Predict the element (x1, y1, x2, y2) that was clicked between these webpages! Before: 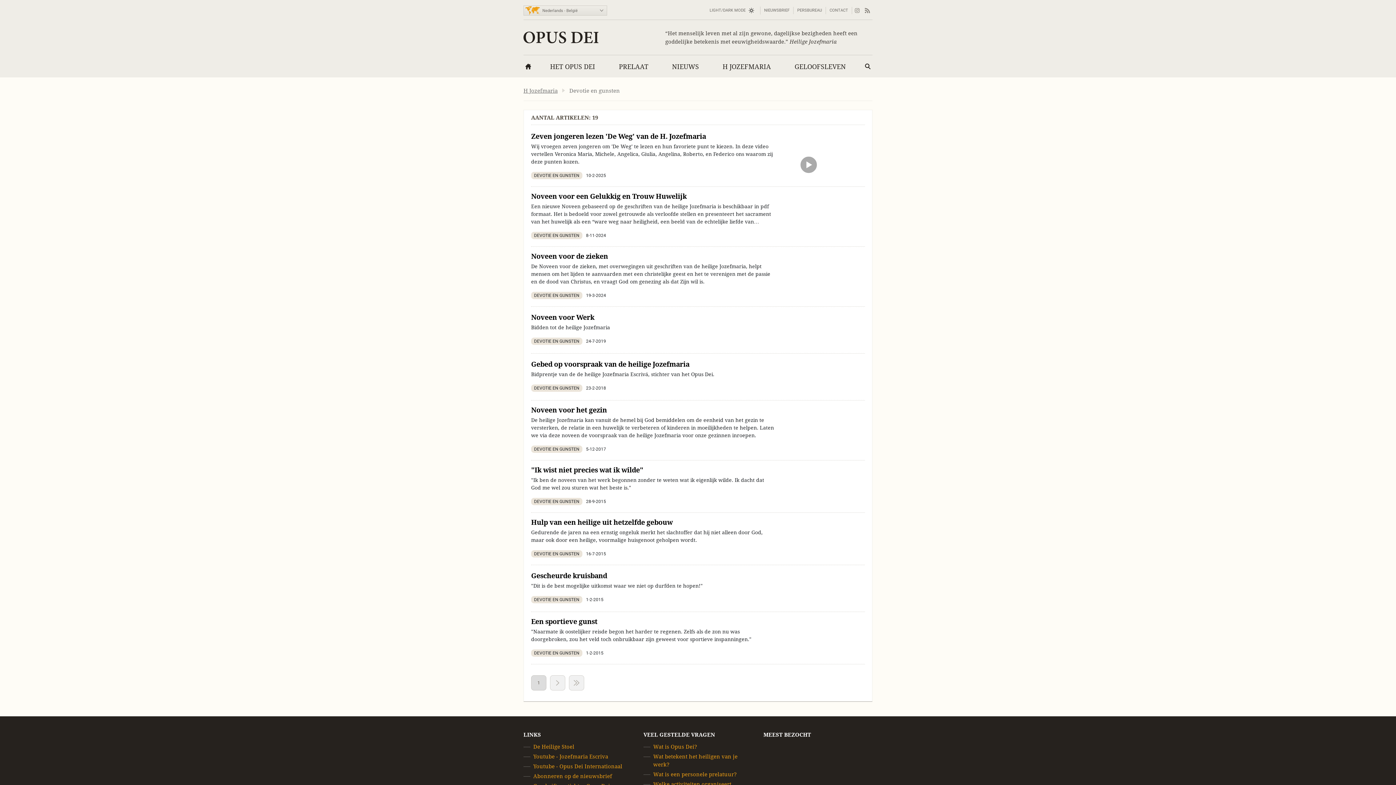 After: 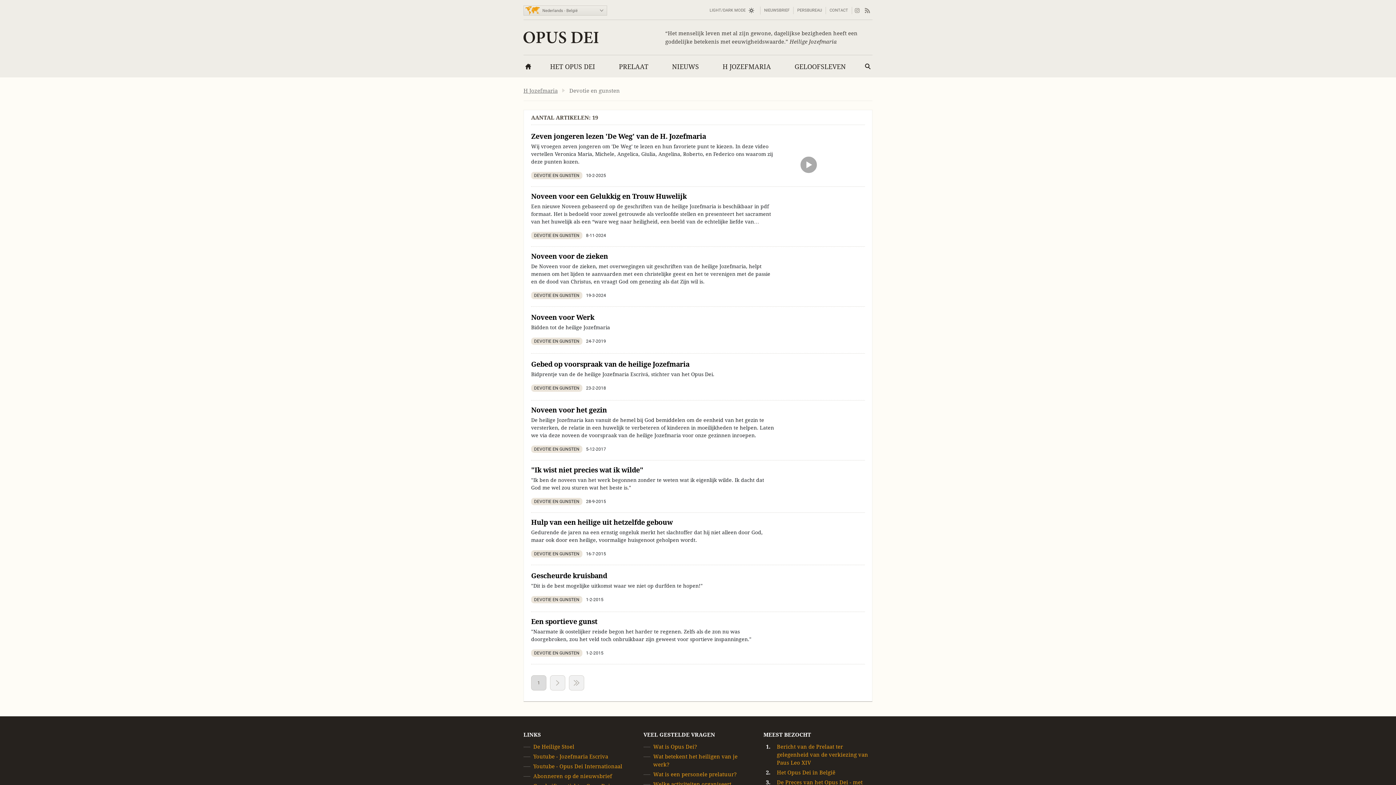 Action: label: DEVOTIE EN GUNSTEN bbox: (531, 596, 582, 603)